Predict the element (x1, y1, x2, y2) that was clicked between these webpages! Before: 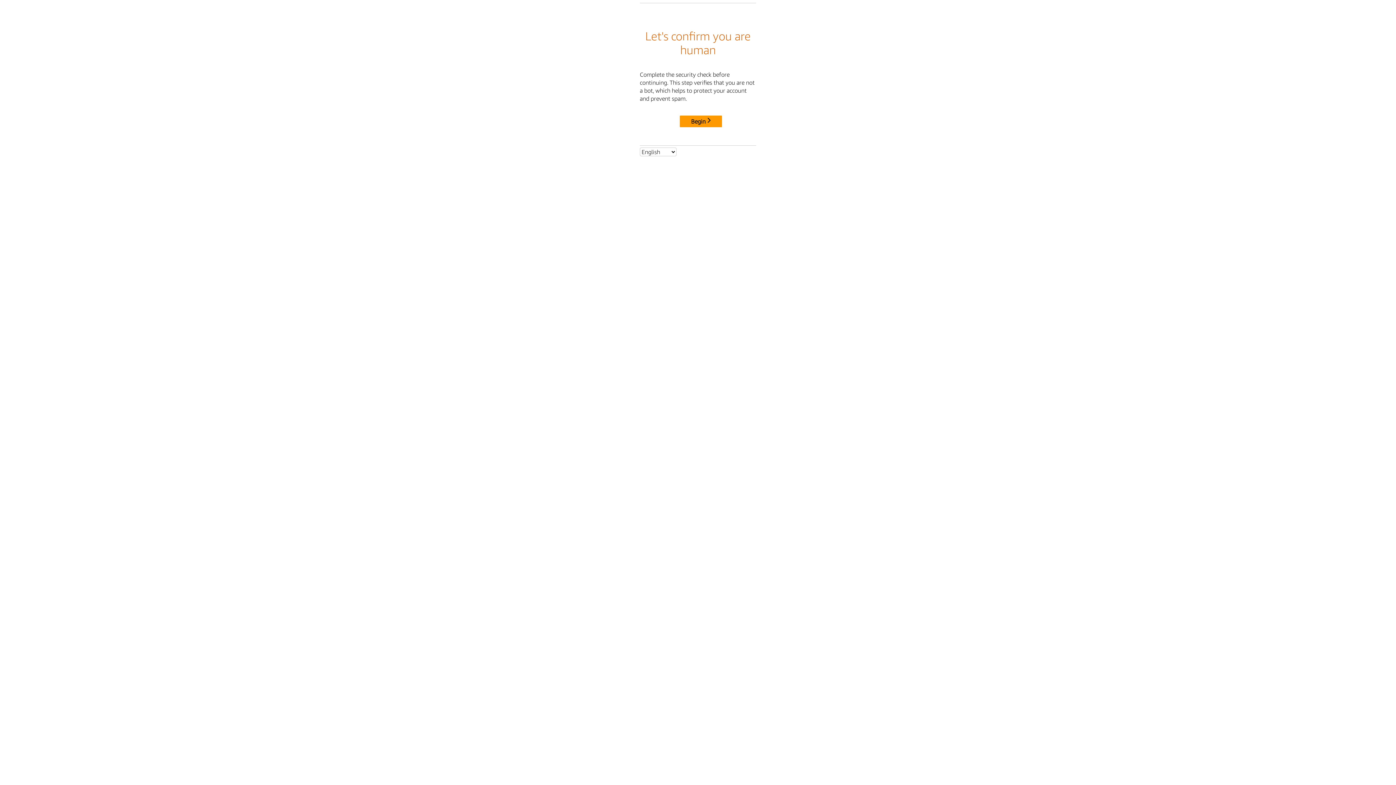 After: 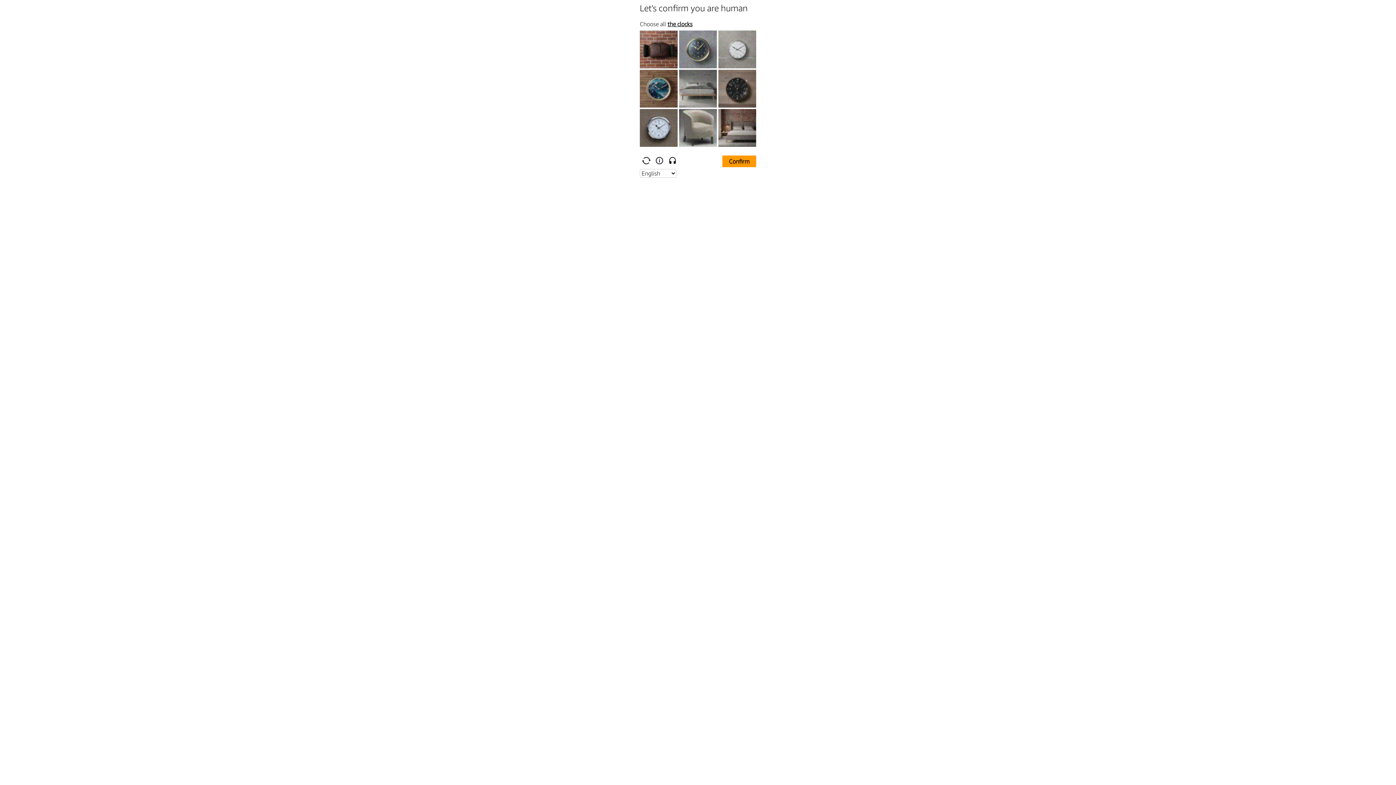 Action: bbox: (680, 115, 722, 127) label: Begin